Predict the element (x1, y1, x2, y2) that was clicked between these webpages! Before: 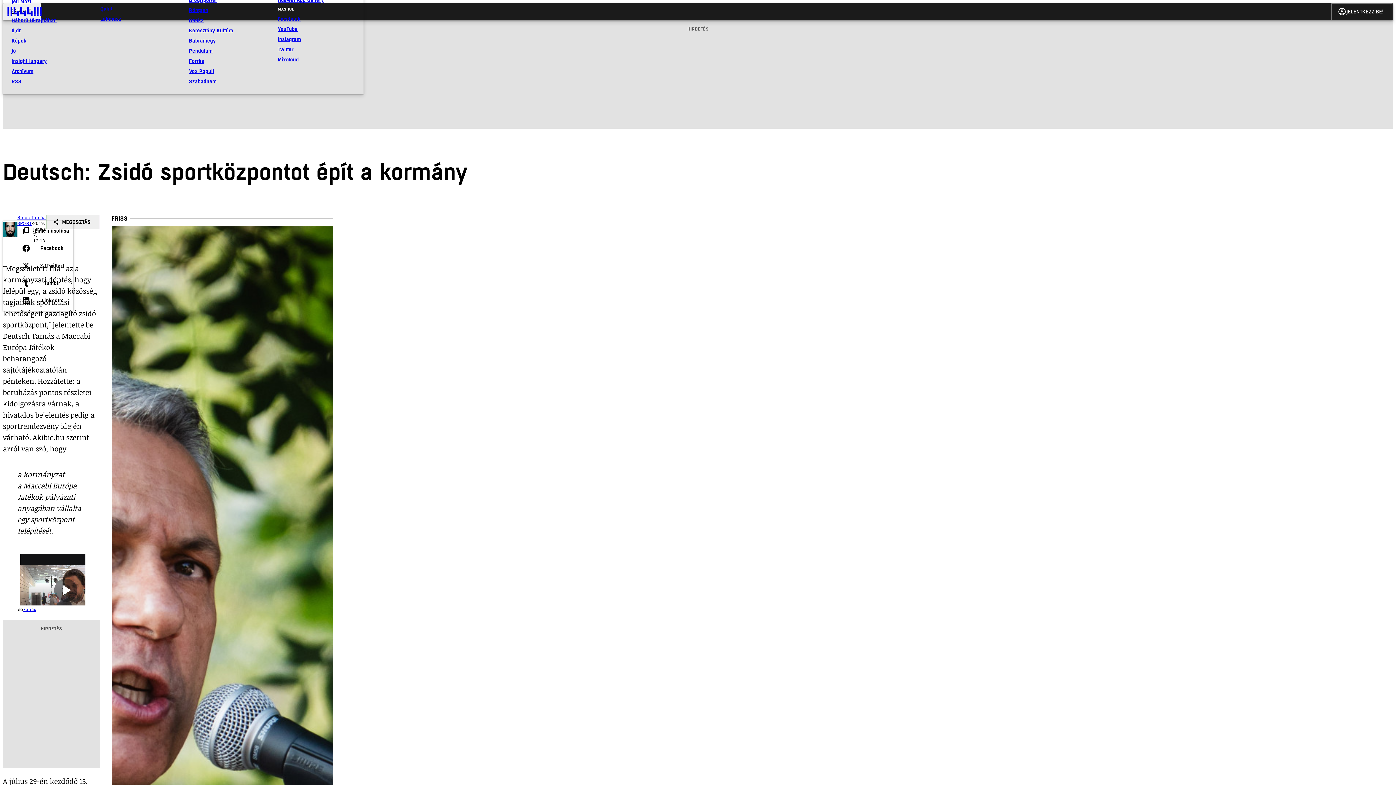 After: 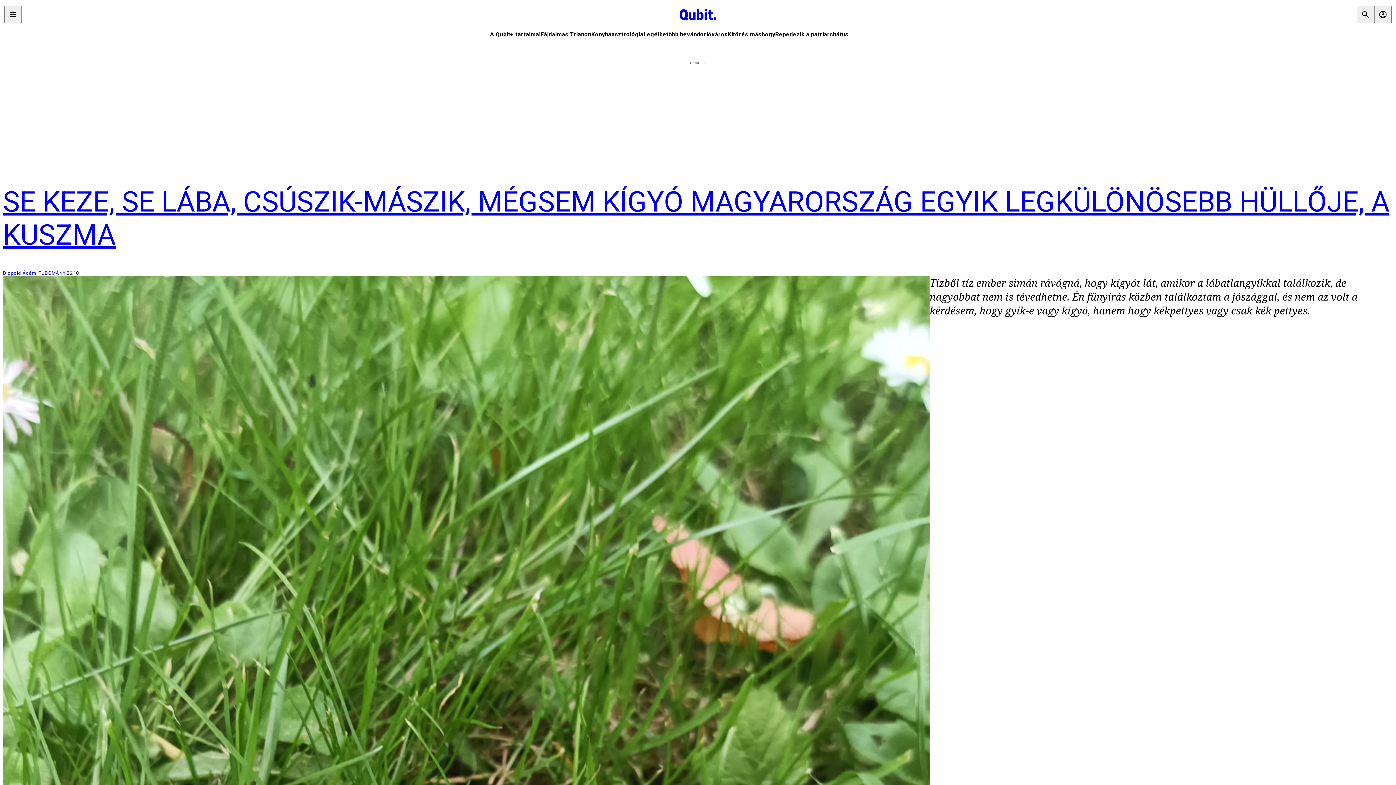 Action: bbox: (100, 3, 177, 13) label: Qubit